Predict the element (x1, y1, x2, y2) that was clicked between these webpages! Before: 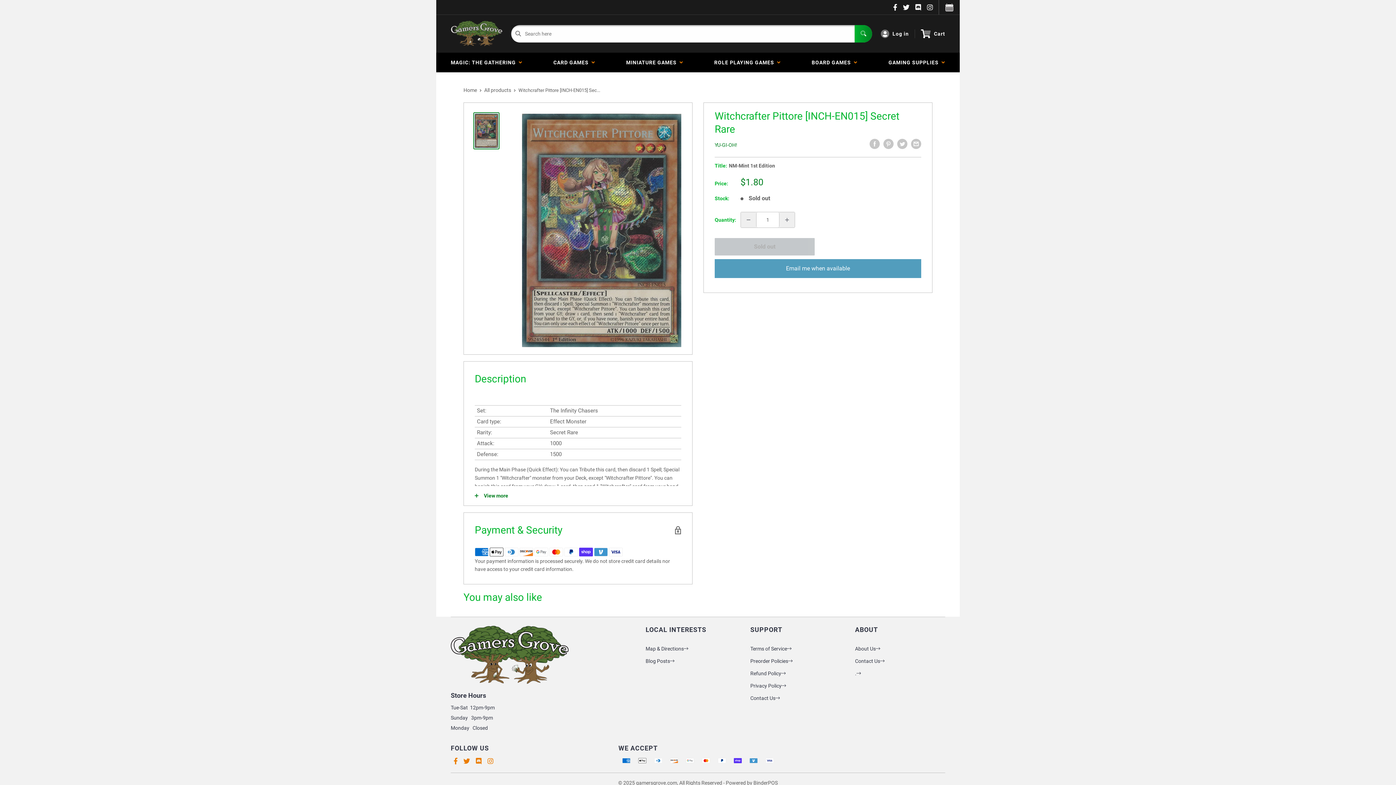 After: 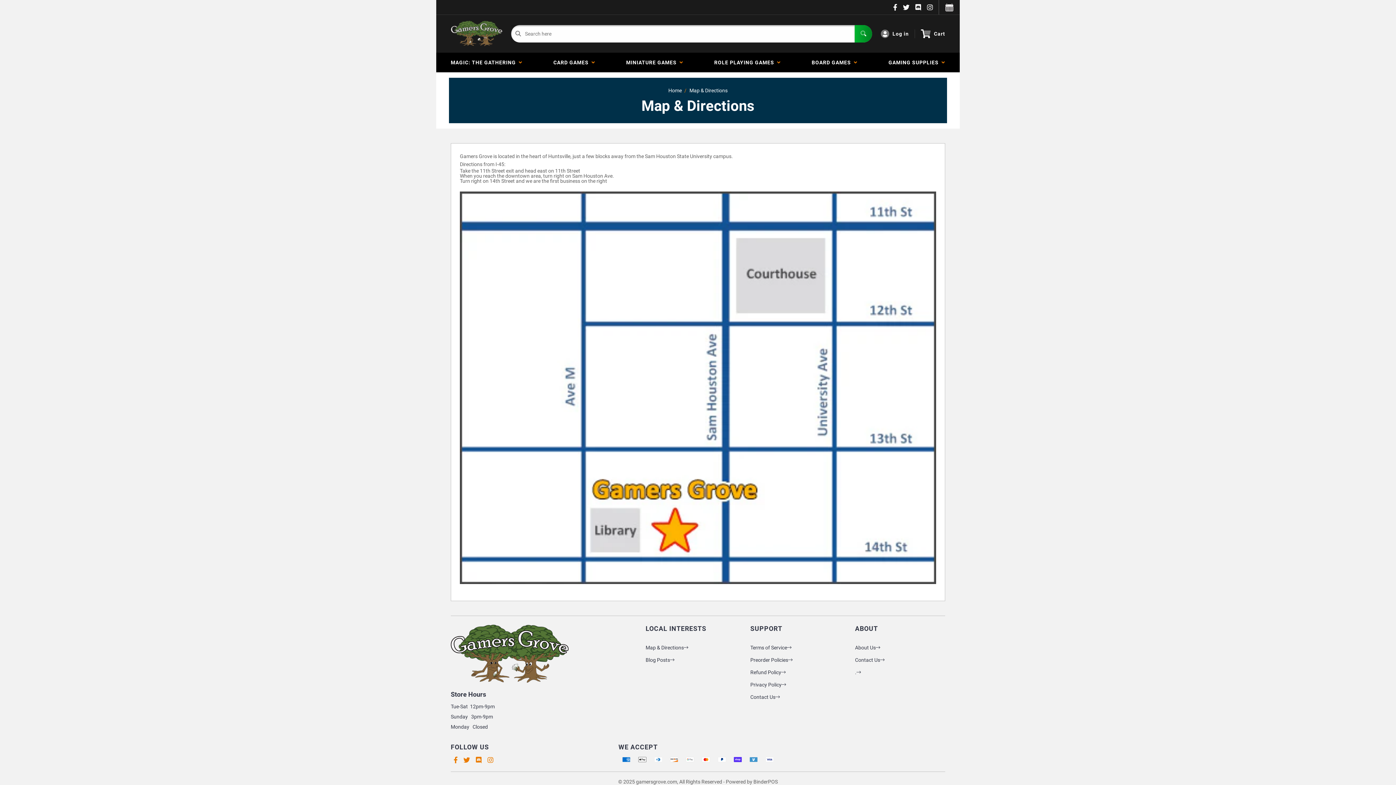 Action: bbox: (645, 646, 688, 651) label: Map & Directions